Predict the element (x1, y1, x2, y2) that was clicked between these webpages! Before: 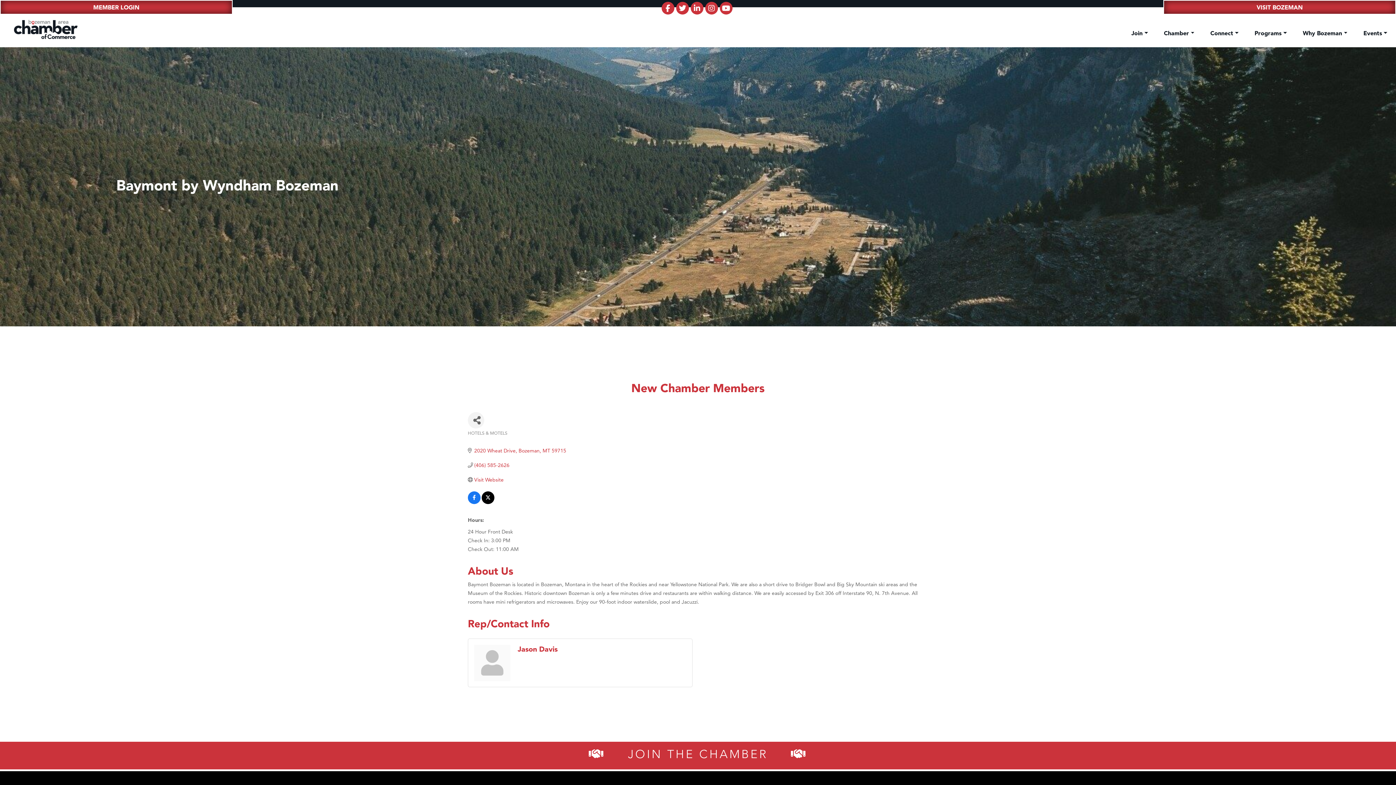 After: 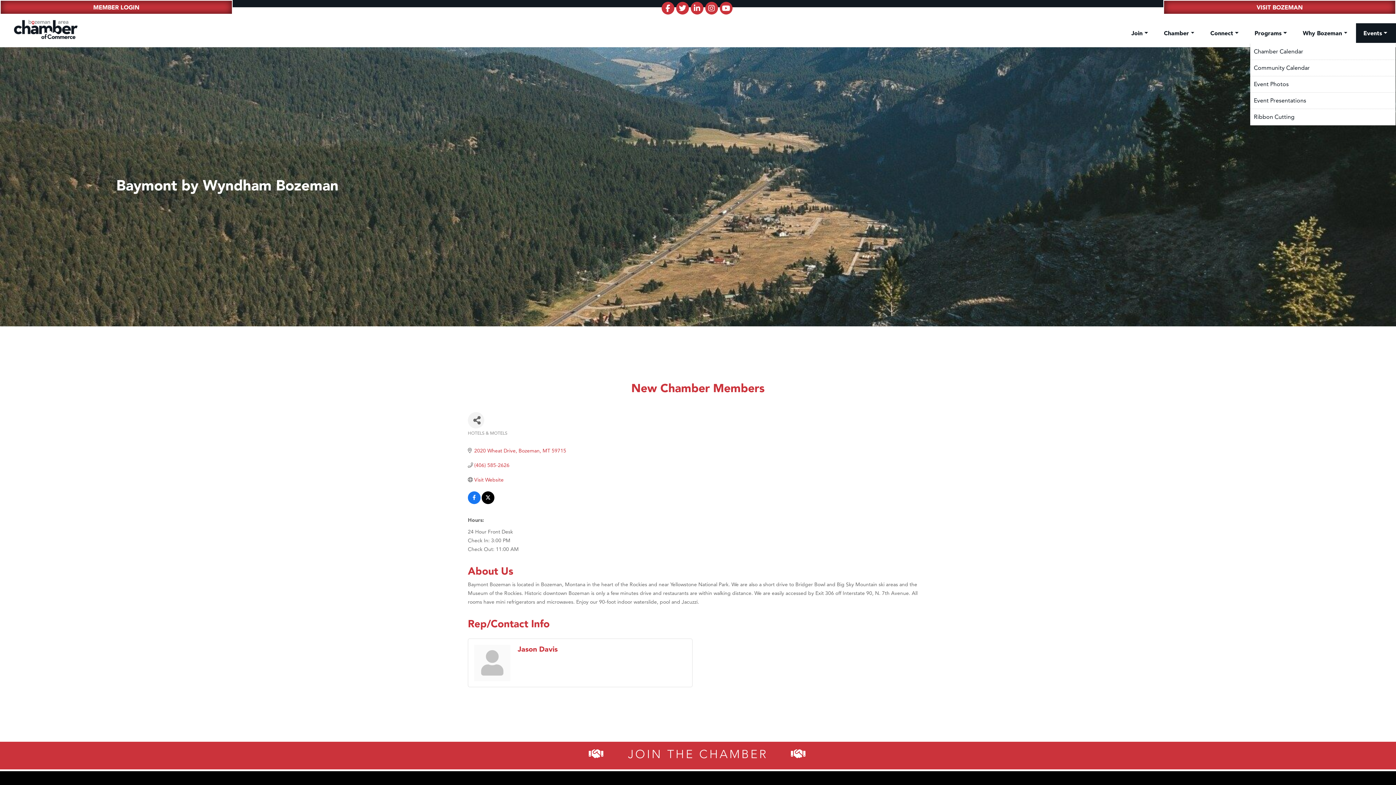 Action: bbox: (1356, 23, 1396, 42) label: Events 